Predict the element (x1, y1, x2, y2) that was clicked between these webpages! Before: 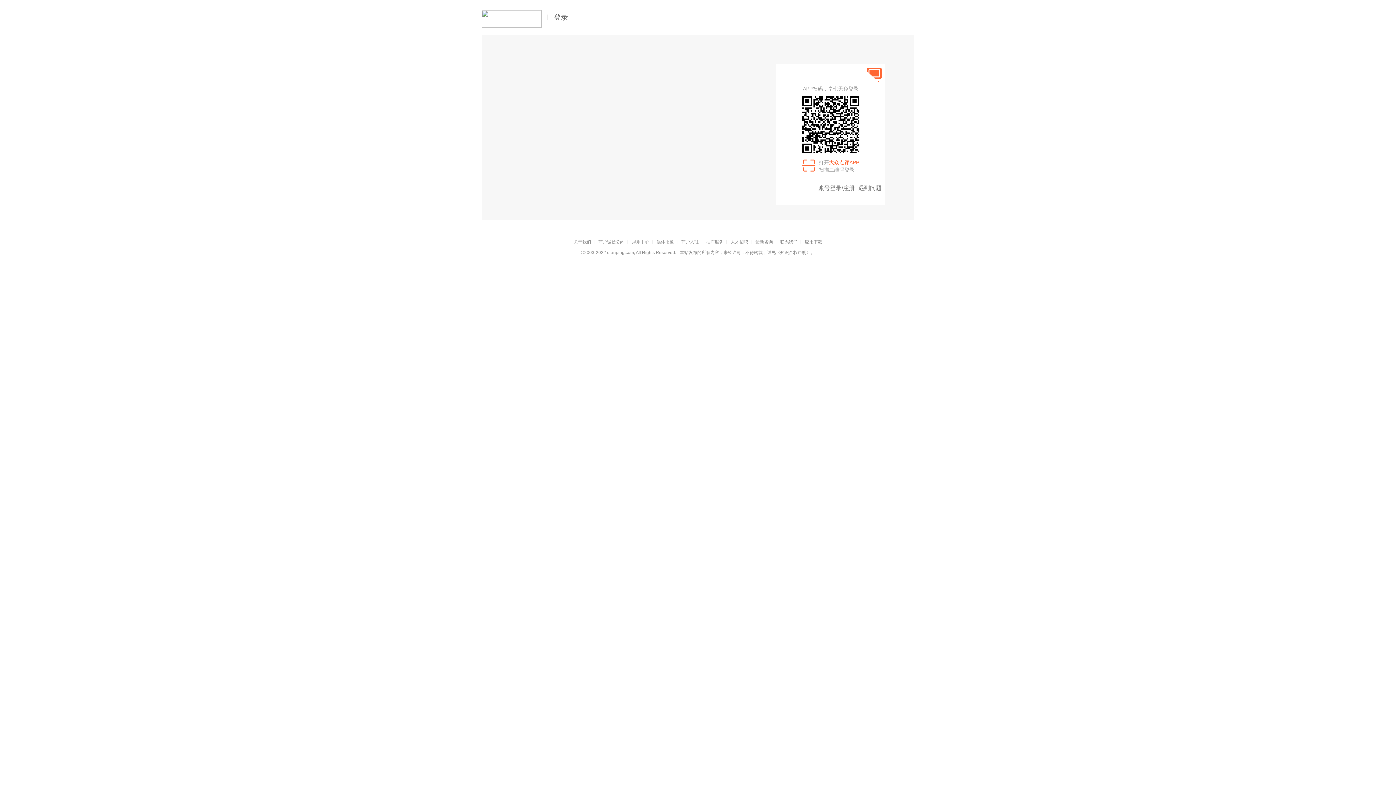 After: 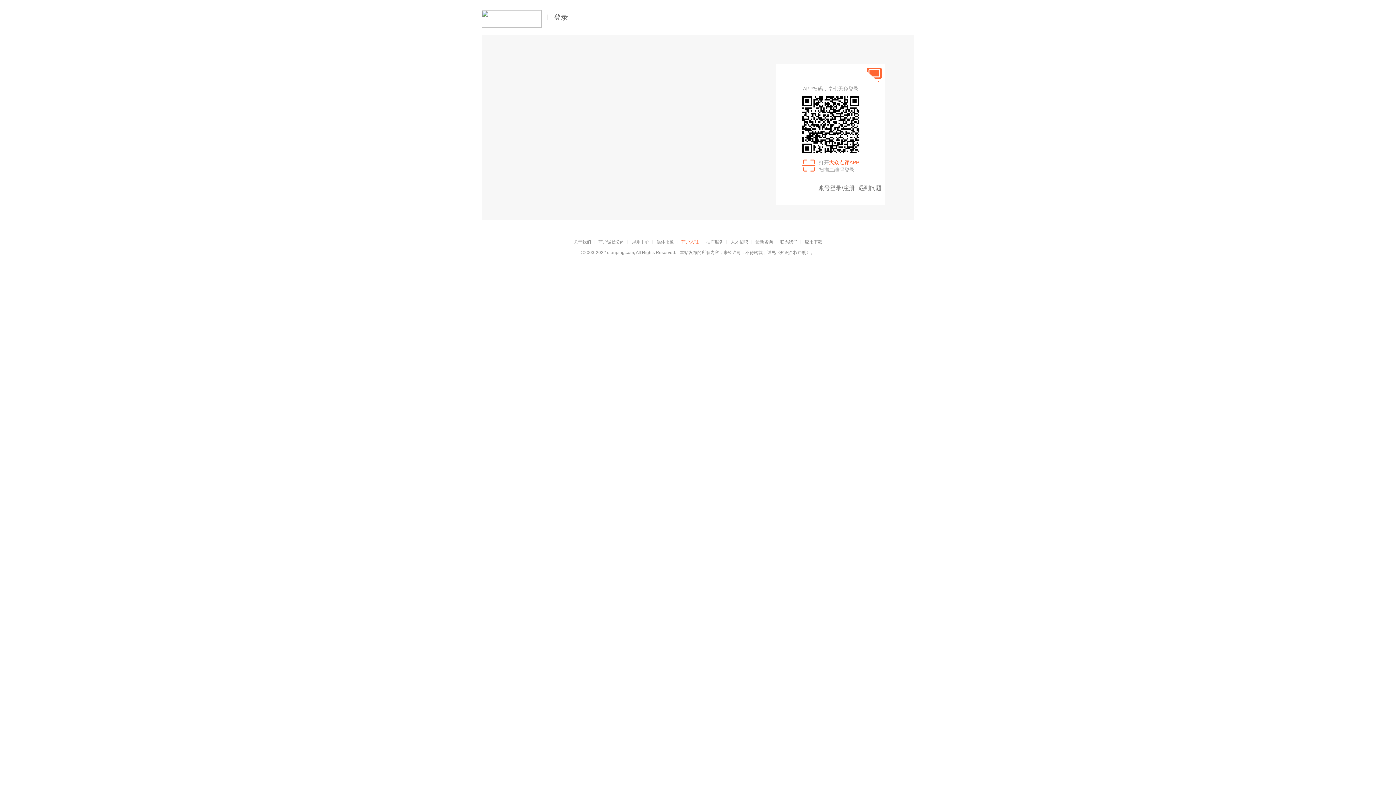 Action: label: 商户入驻 bbox: (681, 239, 698, 244)